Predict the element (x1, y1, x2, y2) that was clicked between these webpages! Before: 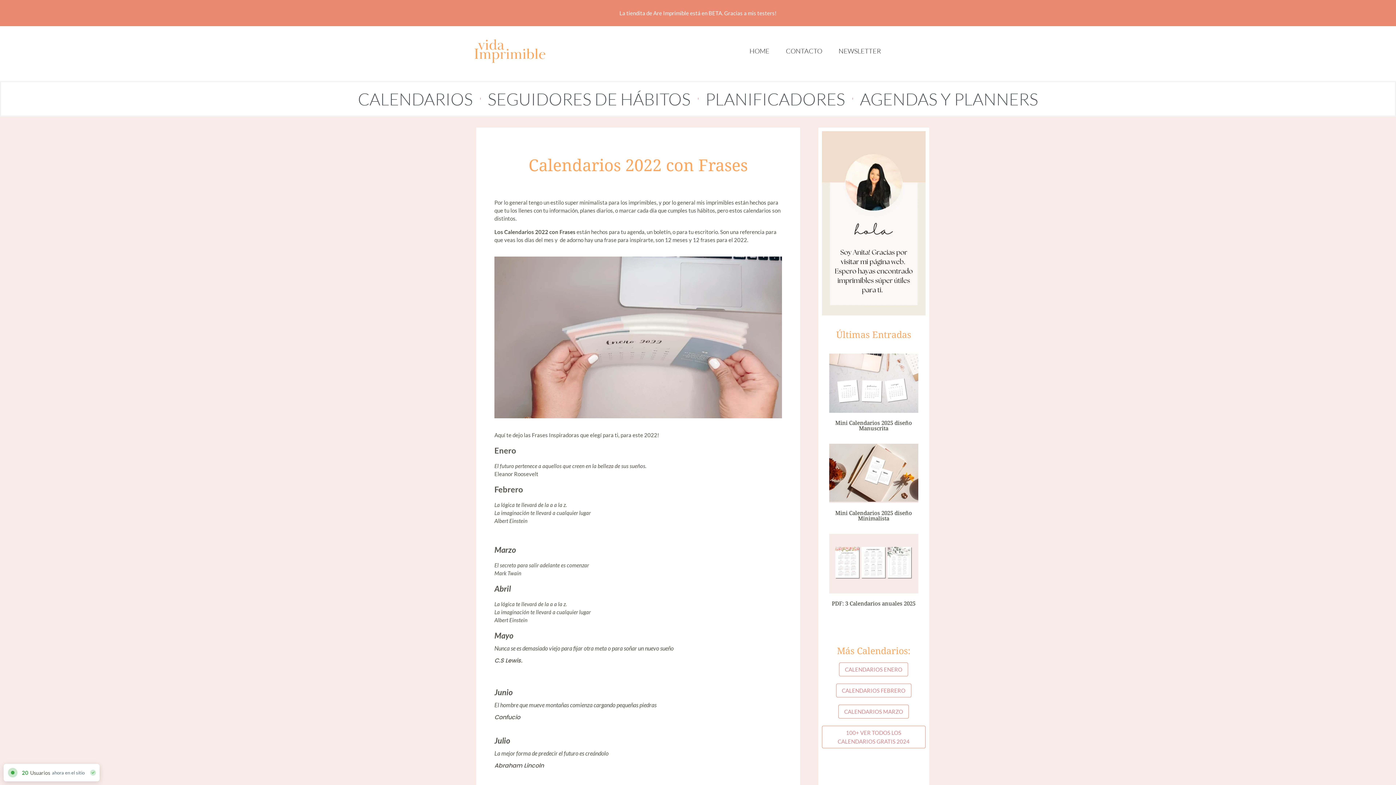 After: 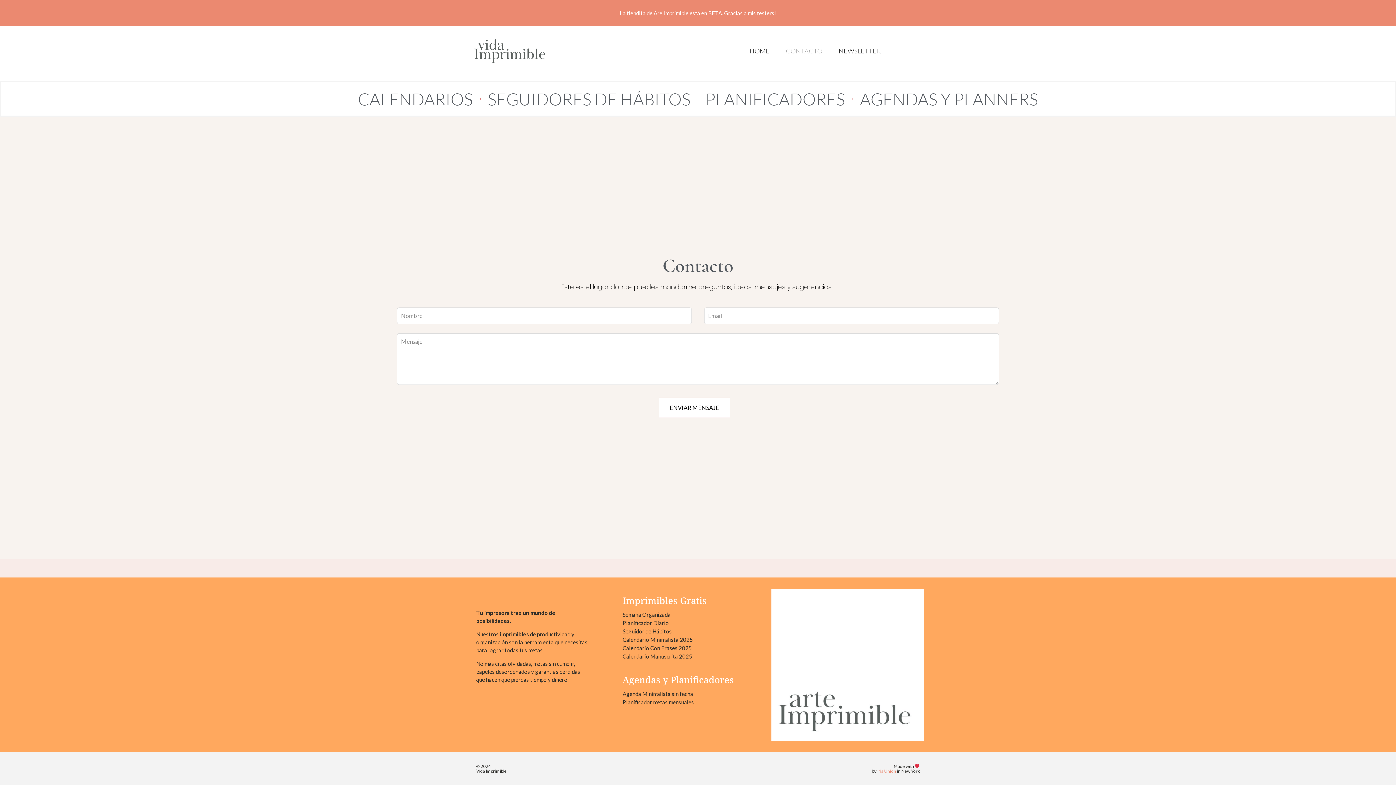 Action: label: CONTACTO bbox: (778, 42, 829, 59)